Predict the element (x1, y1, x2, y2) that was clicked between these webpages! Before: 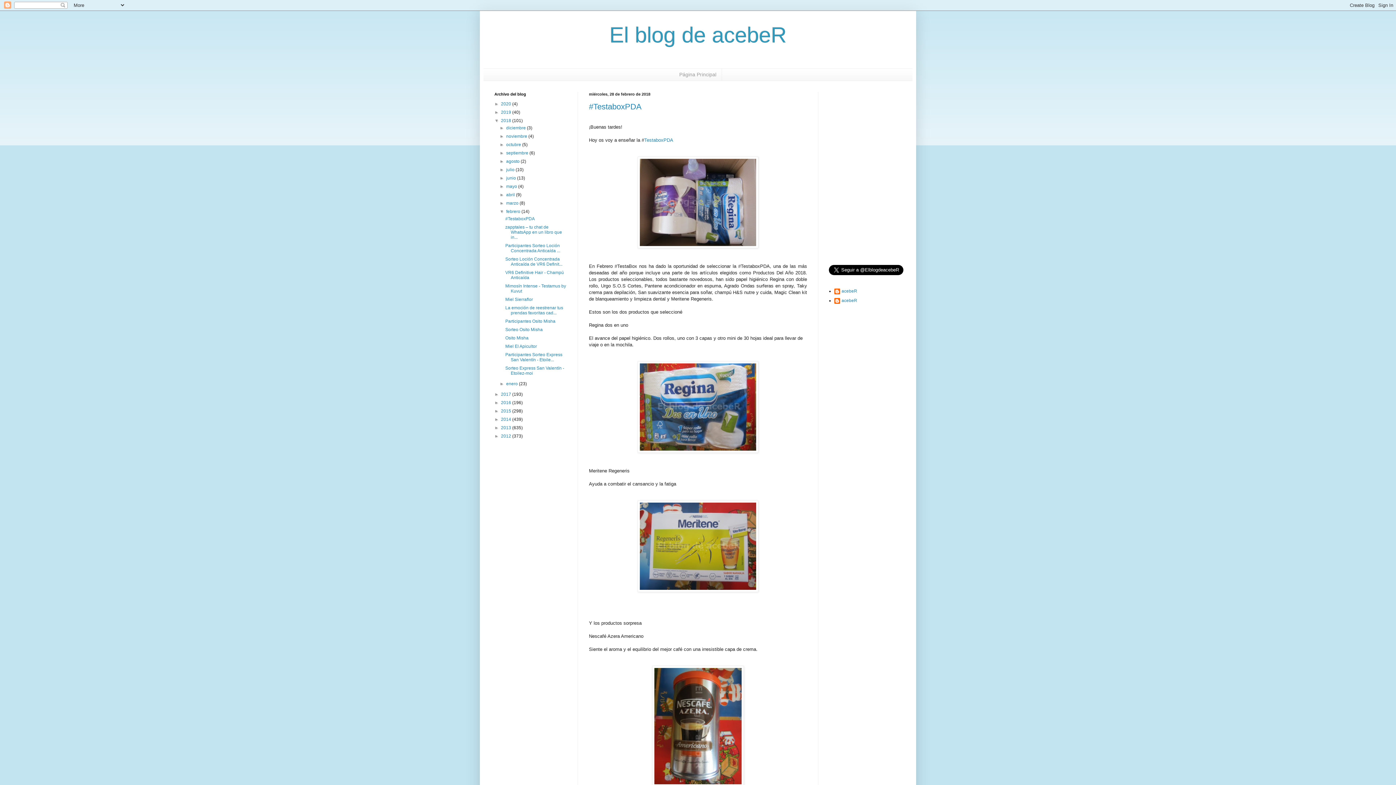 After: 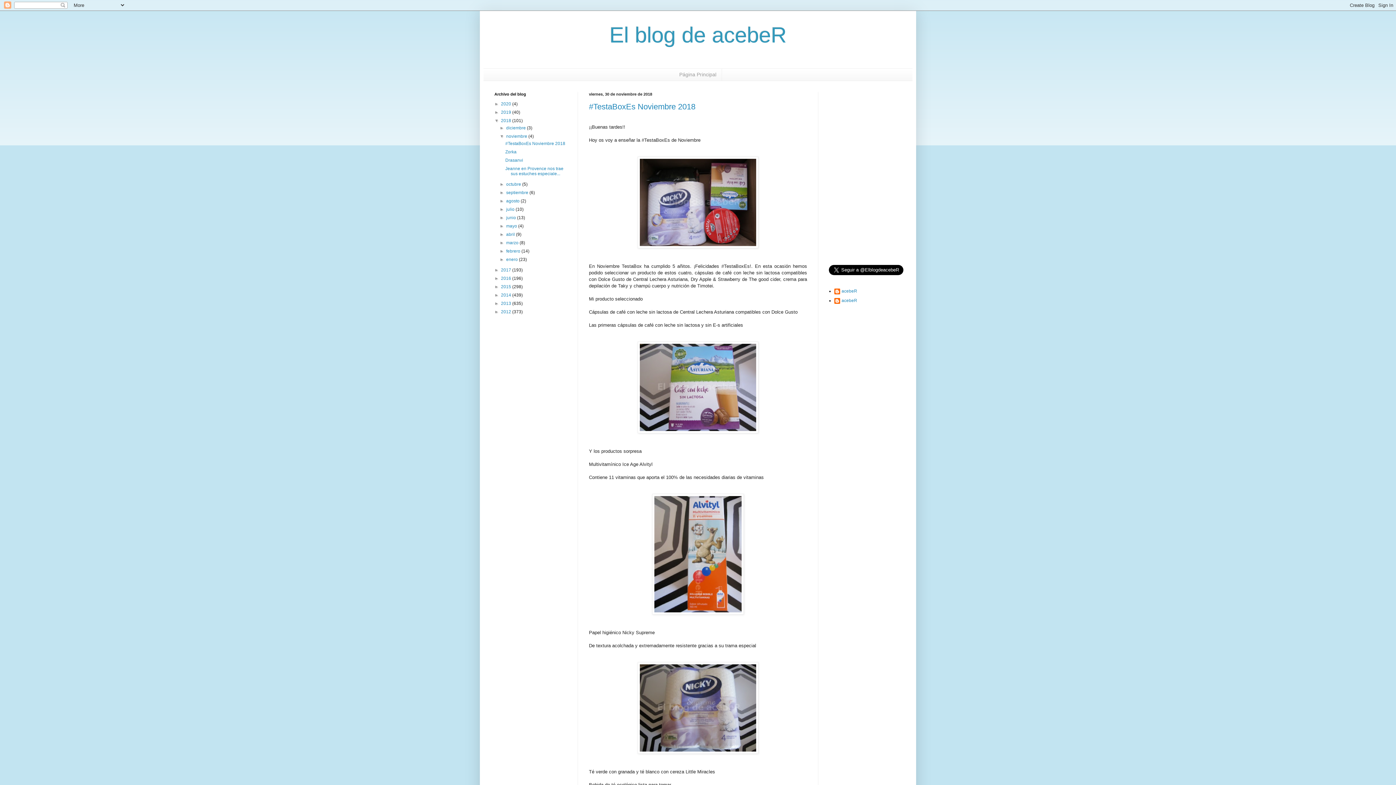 Action: label: noviembre  bbox: (506, 133, 528, 138)